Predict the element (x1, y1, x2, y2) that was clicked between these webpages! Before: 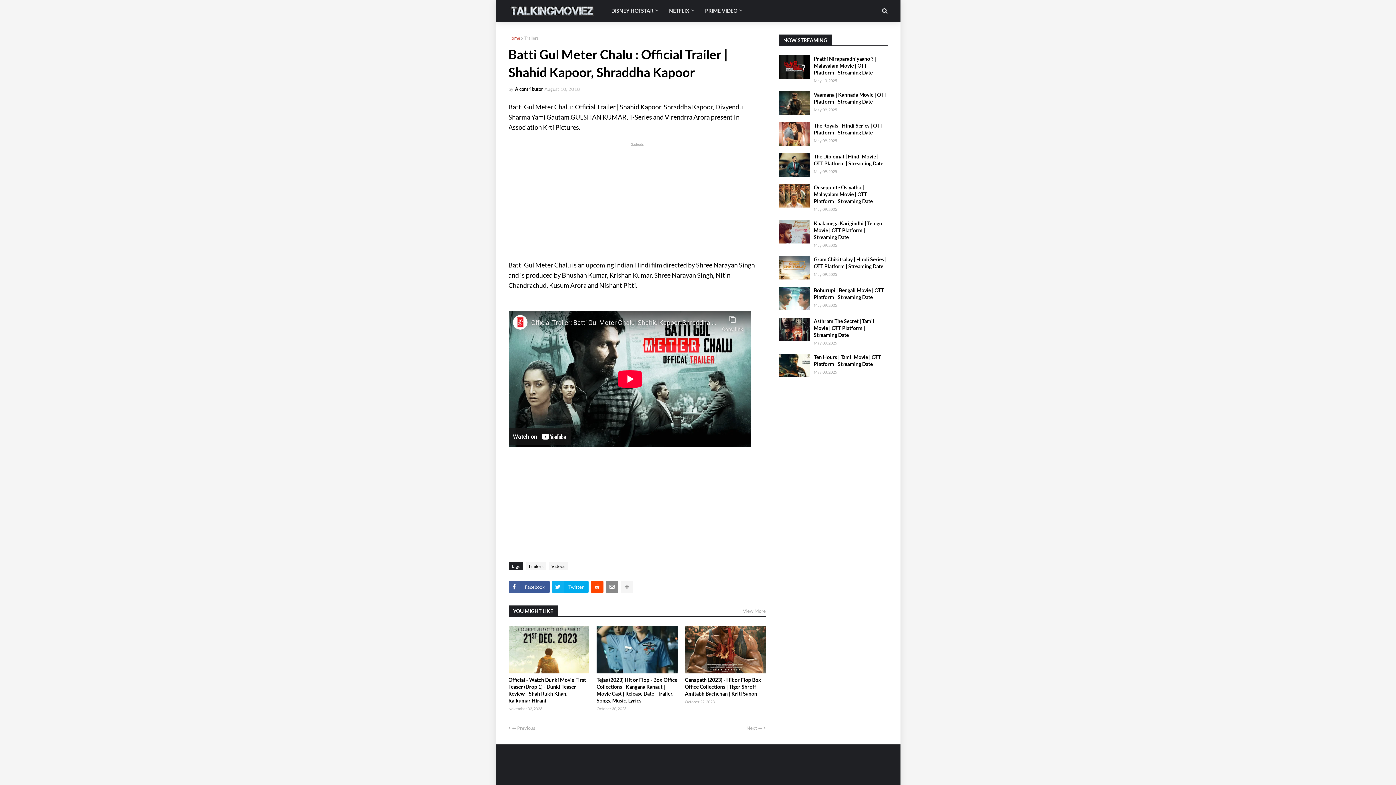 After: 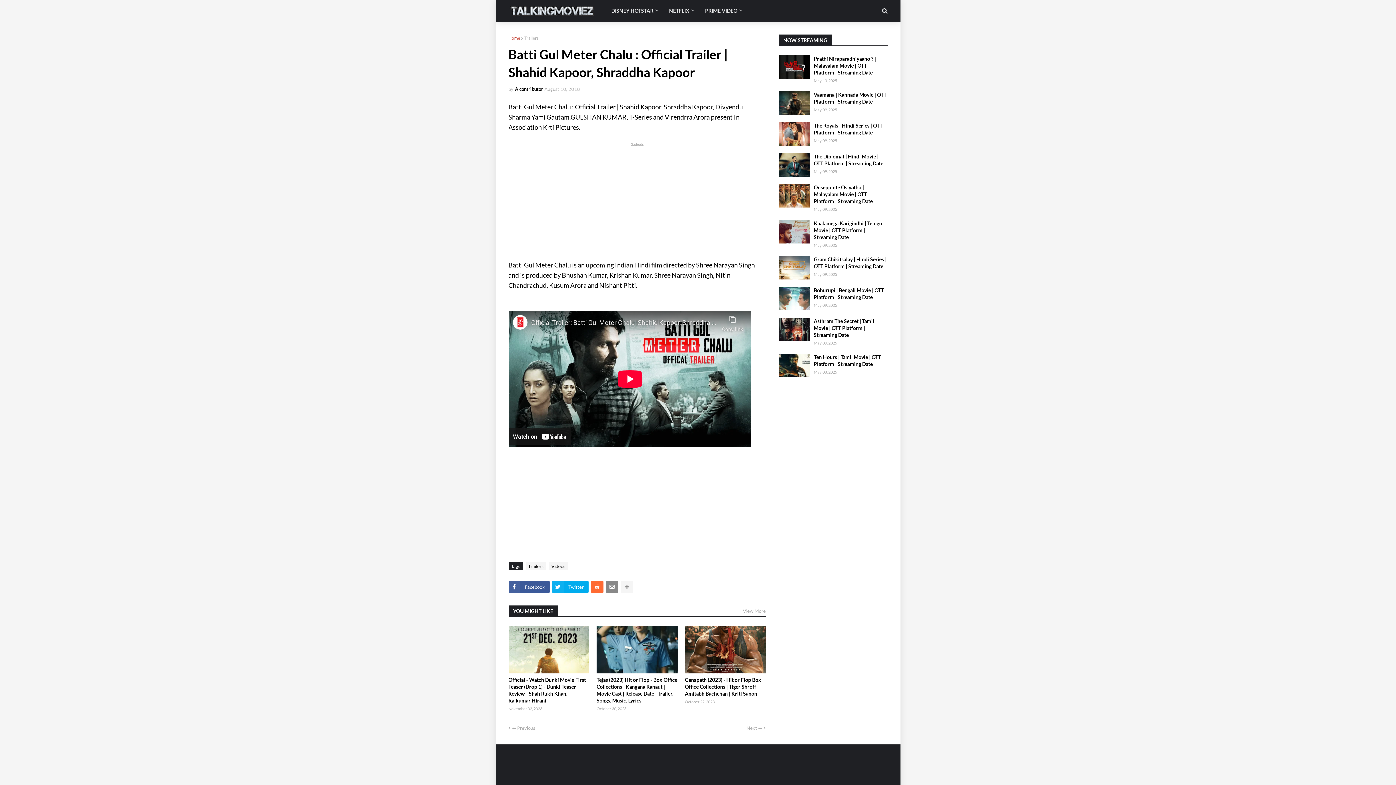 Action: bbox: (591, 581, 603, 593)